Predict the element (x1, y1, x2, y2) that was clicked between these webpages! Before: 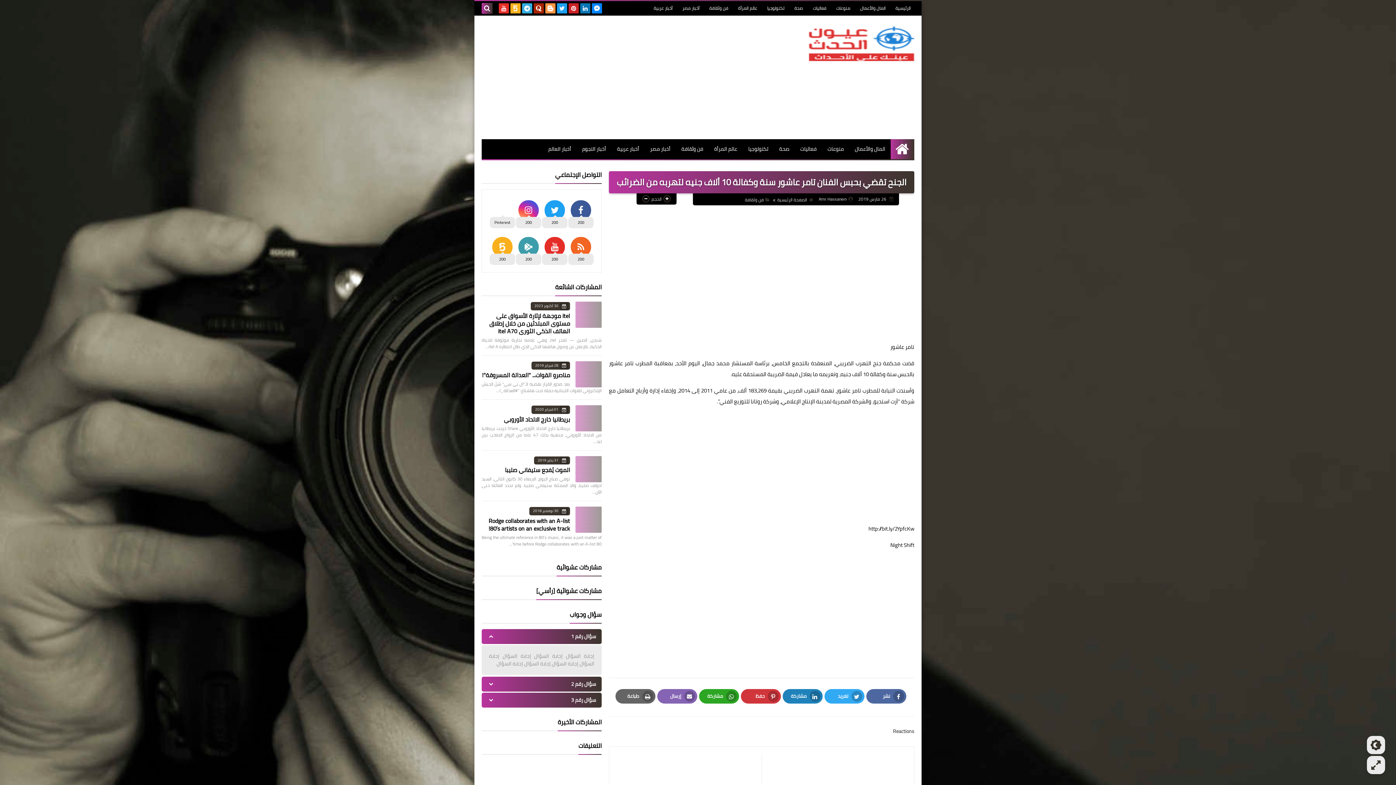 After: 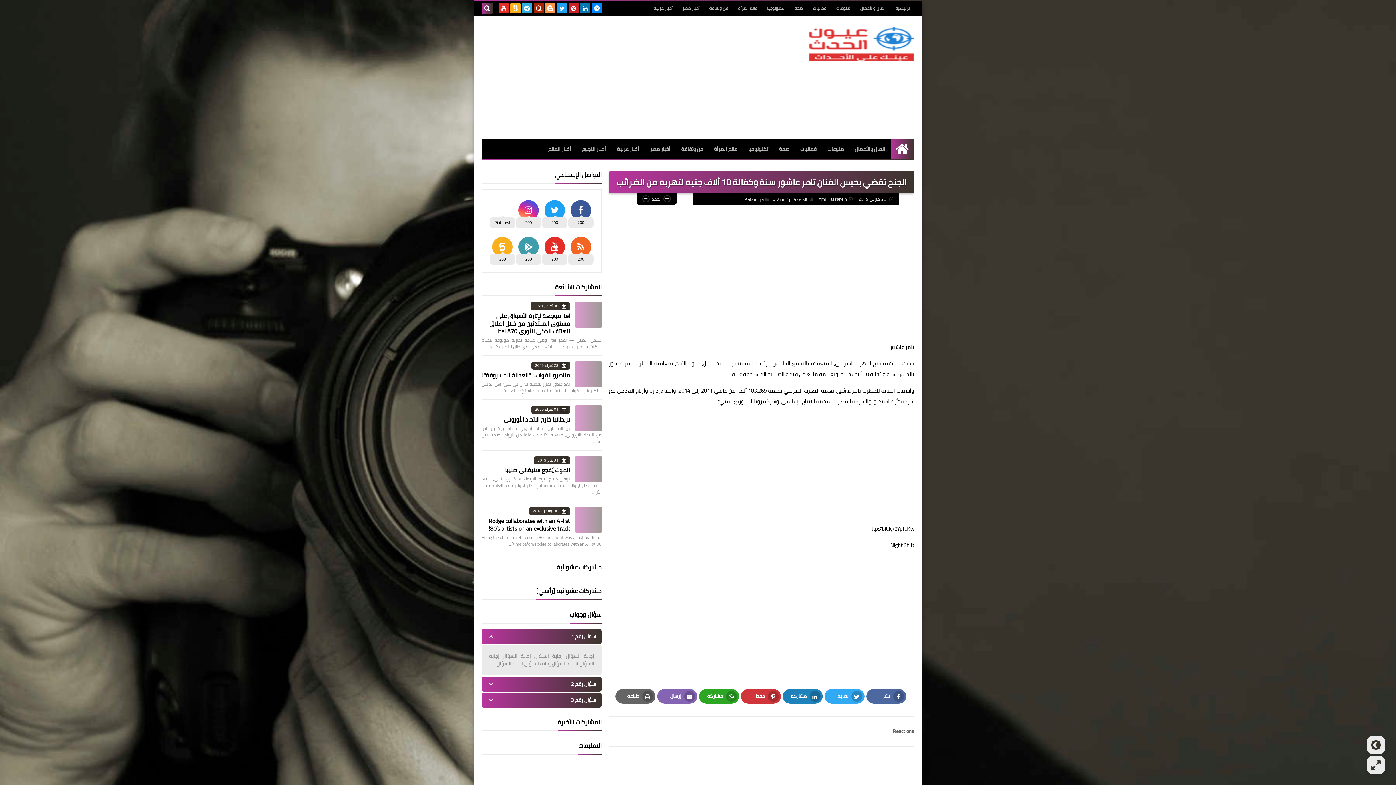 Action: bbox: (557, 3, 567, 13)